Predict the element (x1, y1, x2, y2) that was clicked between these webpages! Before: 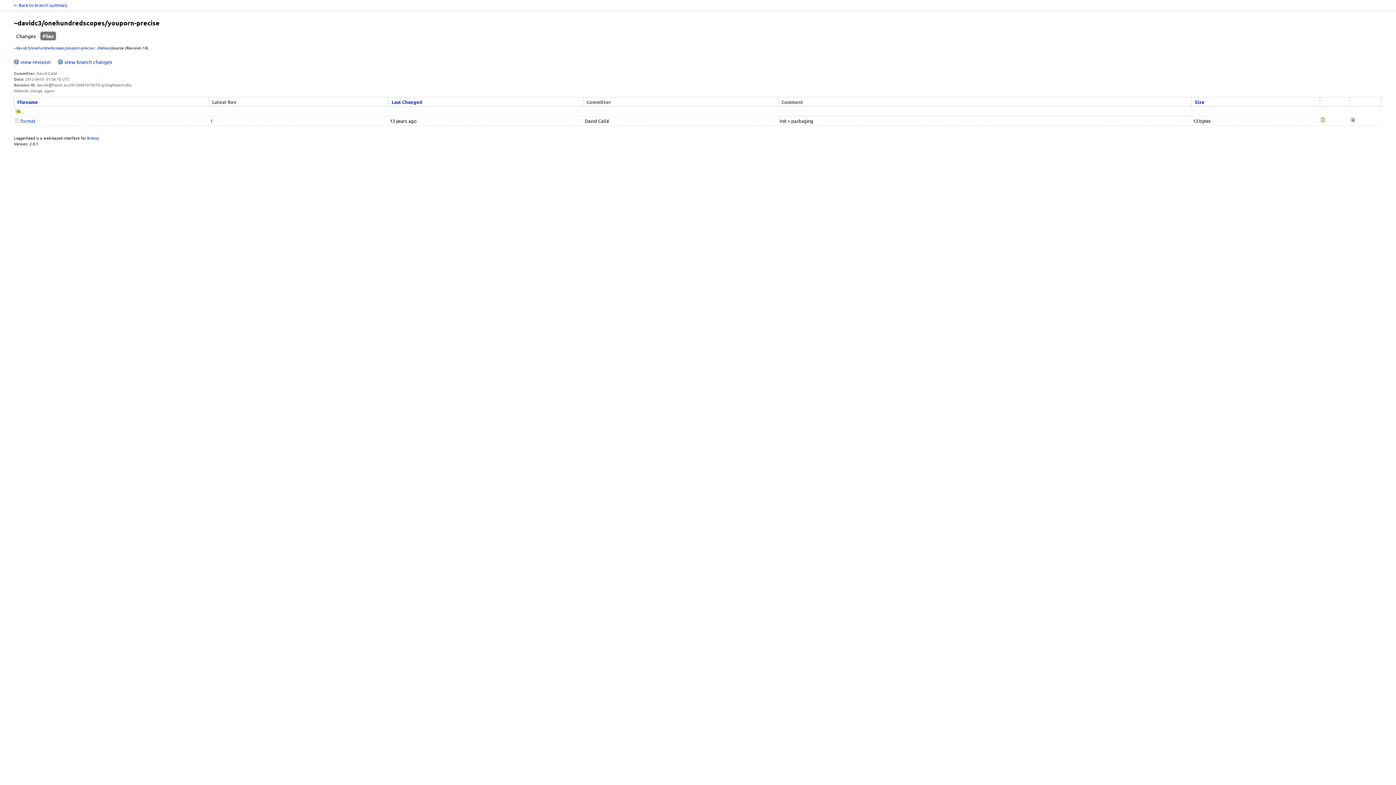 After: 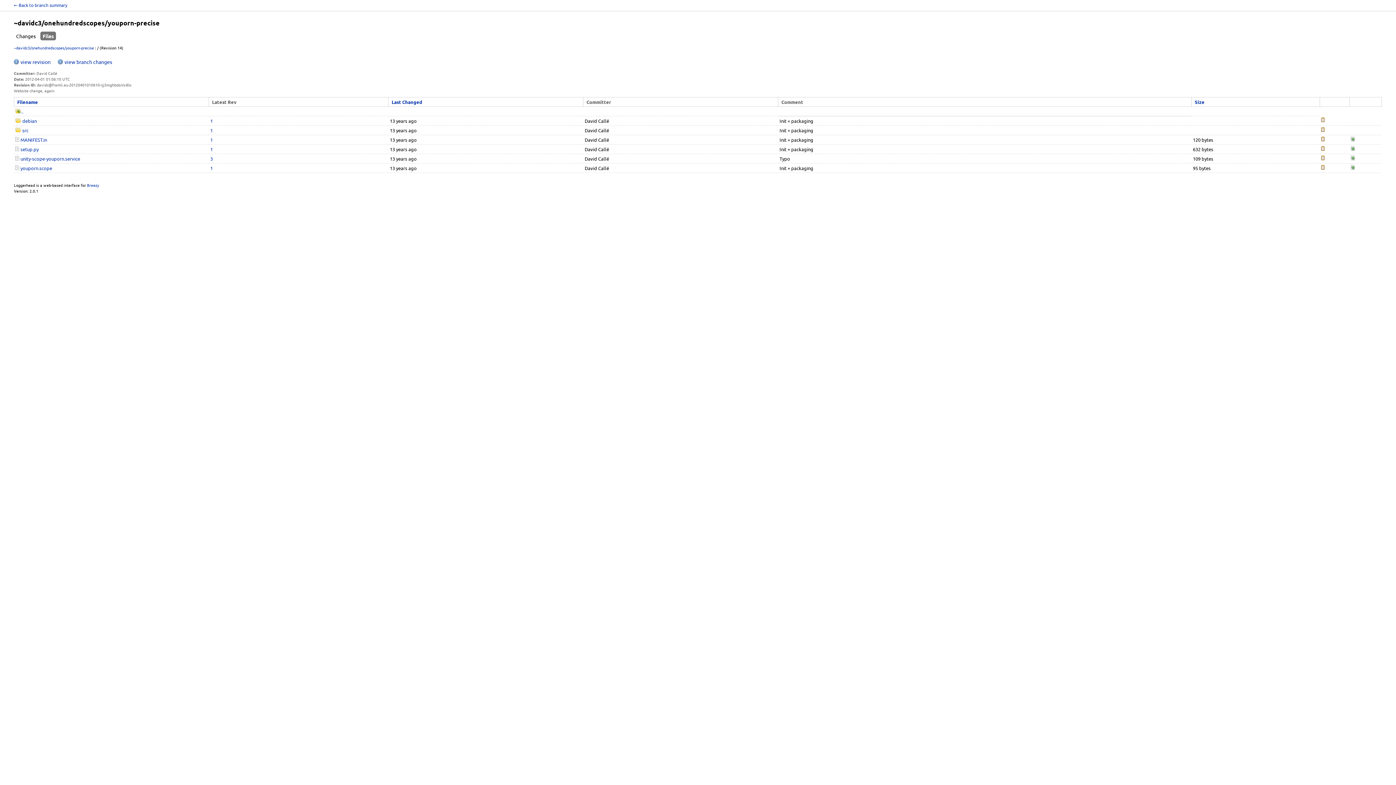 Action: label: Files bbox: (40, 31, 56, 40)